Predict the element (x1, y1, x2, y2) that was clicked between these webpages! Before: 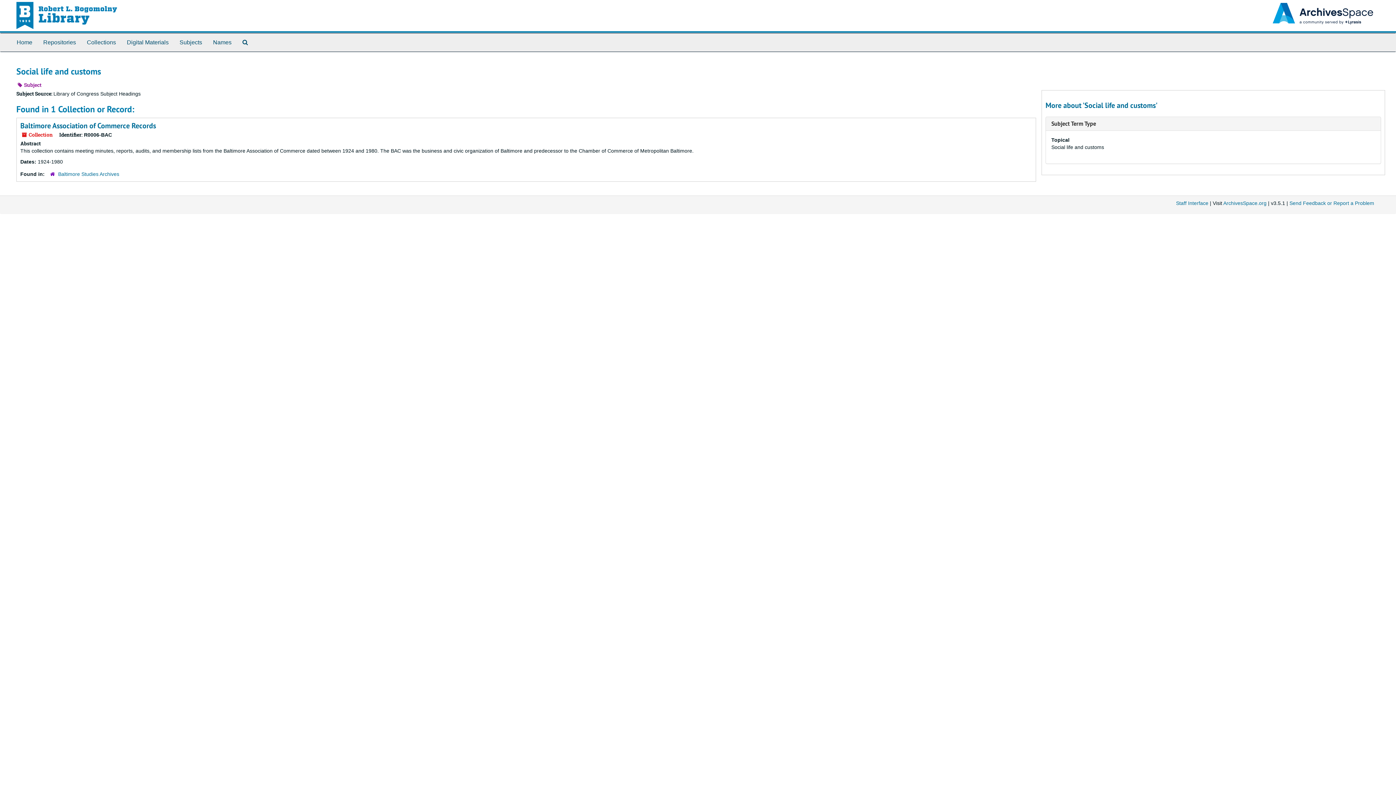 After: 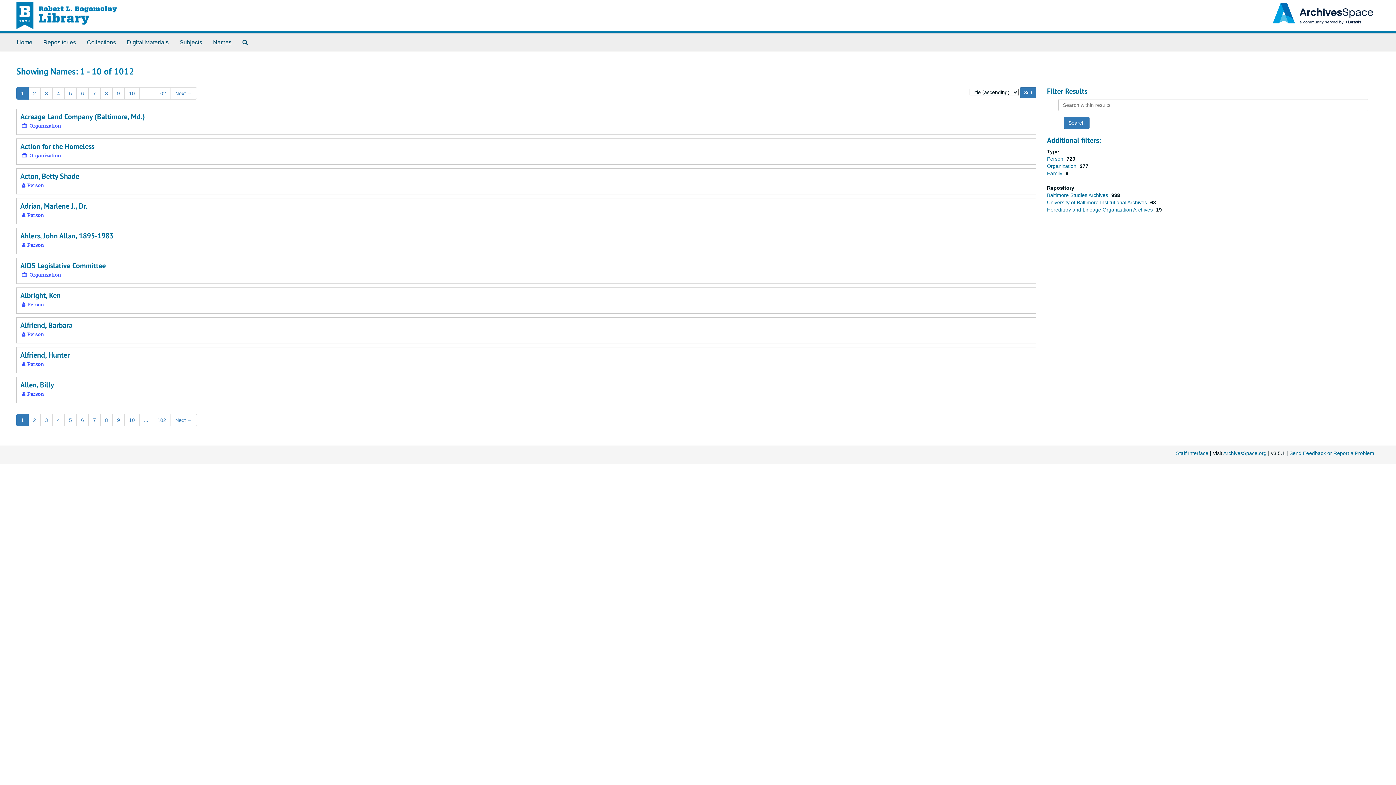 Action: bbox: (207, 33, 237, 51) label: Names